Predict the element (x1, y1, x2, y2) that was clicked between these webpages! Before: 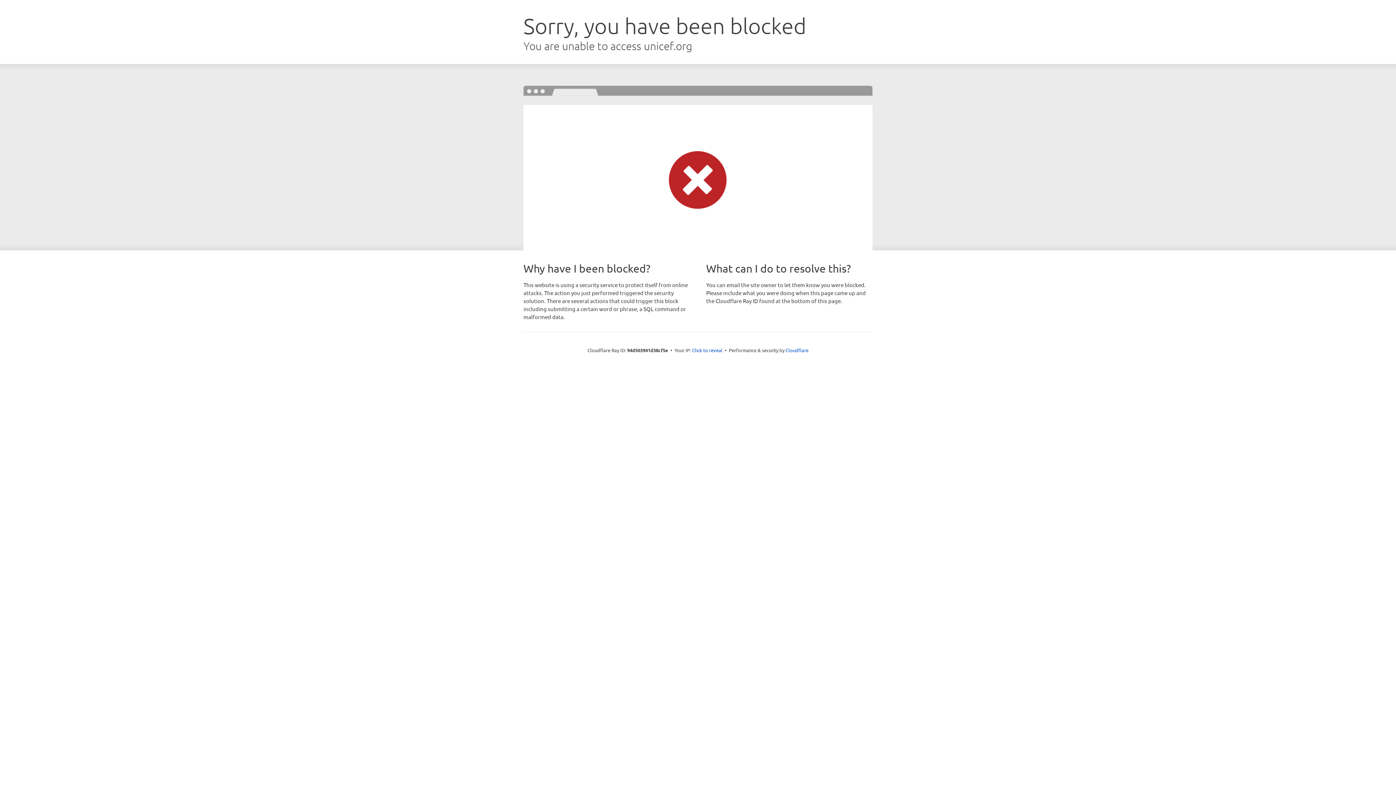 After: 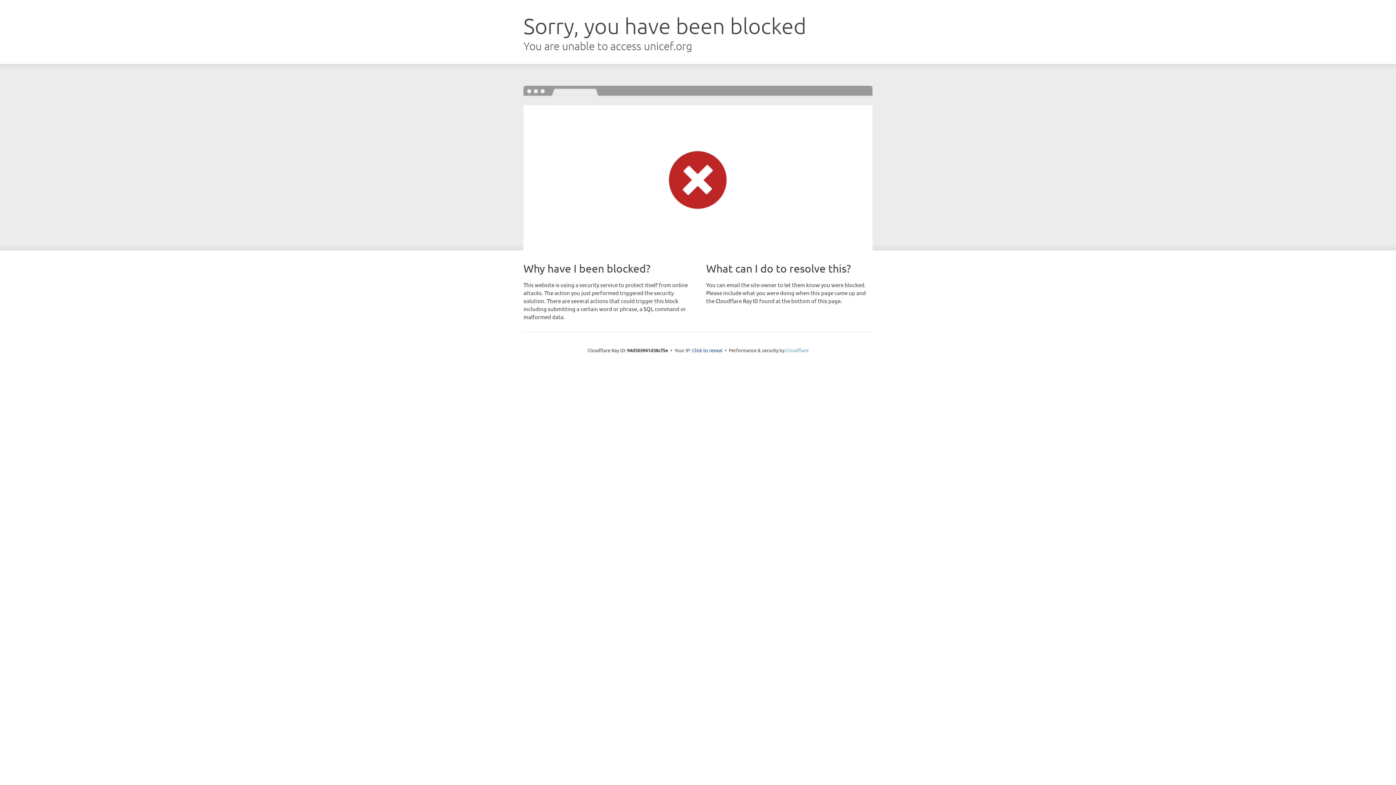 Action: bbox: (785, 347, 808, 353) label: Cloudflare